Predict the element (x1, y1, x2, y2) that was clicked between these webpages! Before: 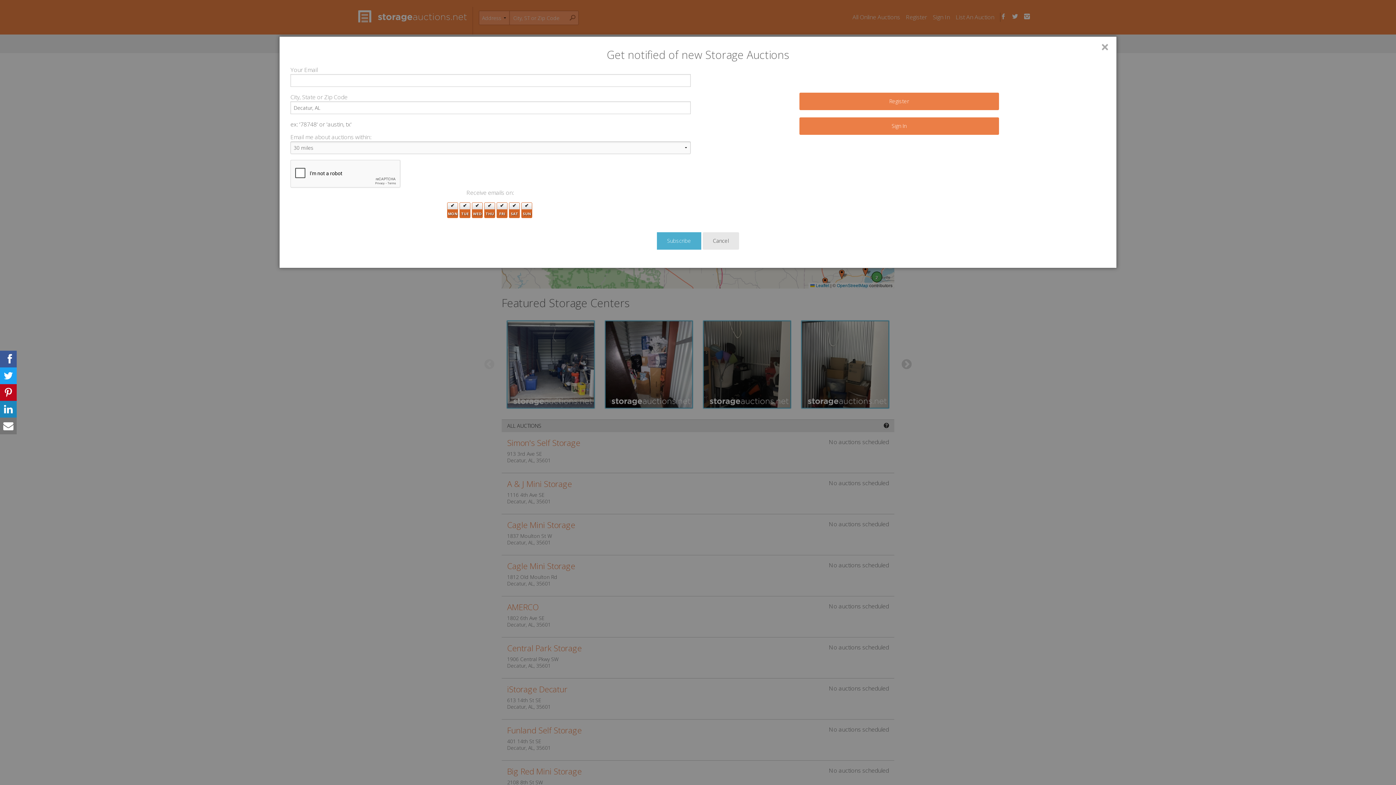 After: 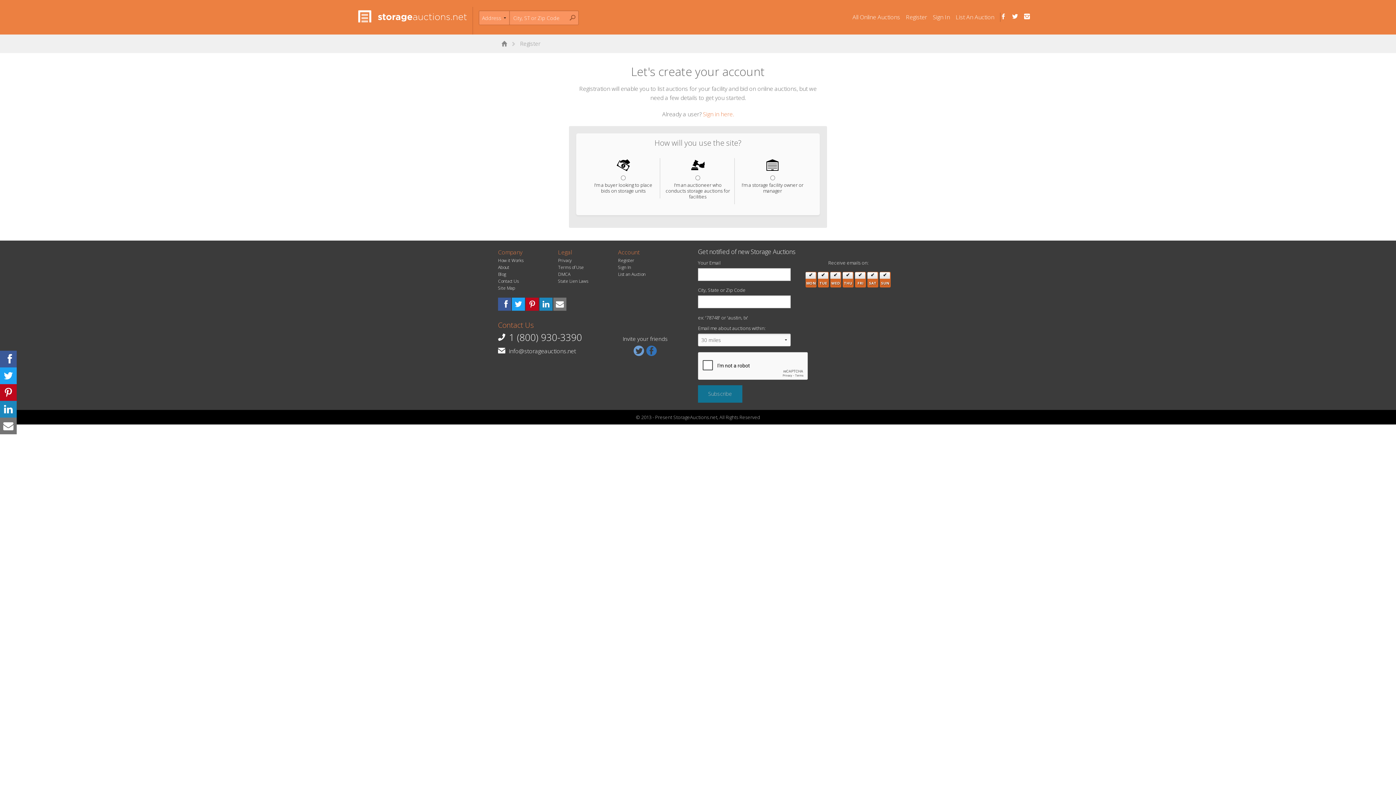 Action: label: Register bbox: (799, 92, 999, 110)